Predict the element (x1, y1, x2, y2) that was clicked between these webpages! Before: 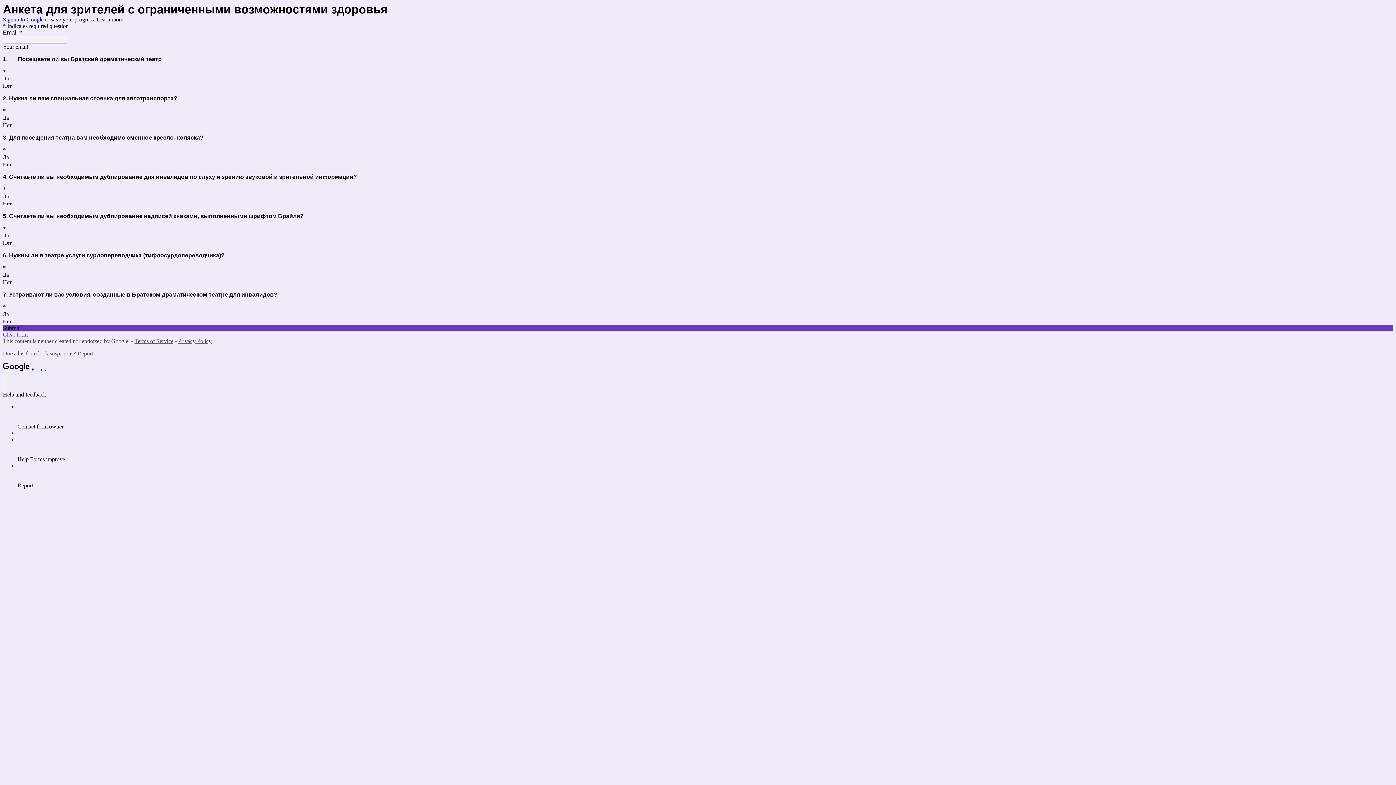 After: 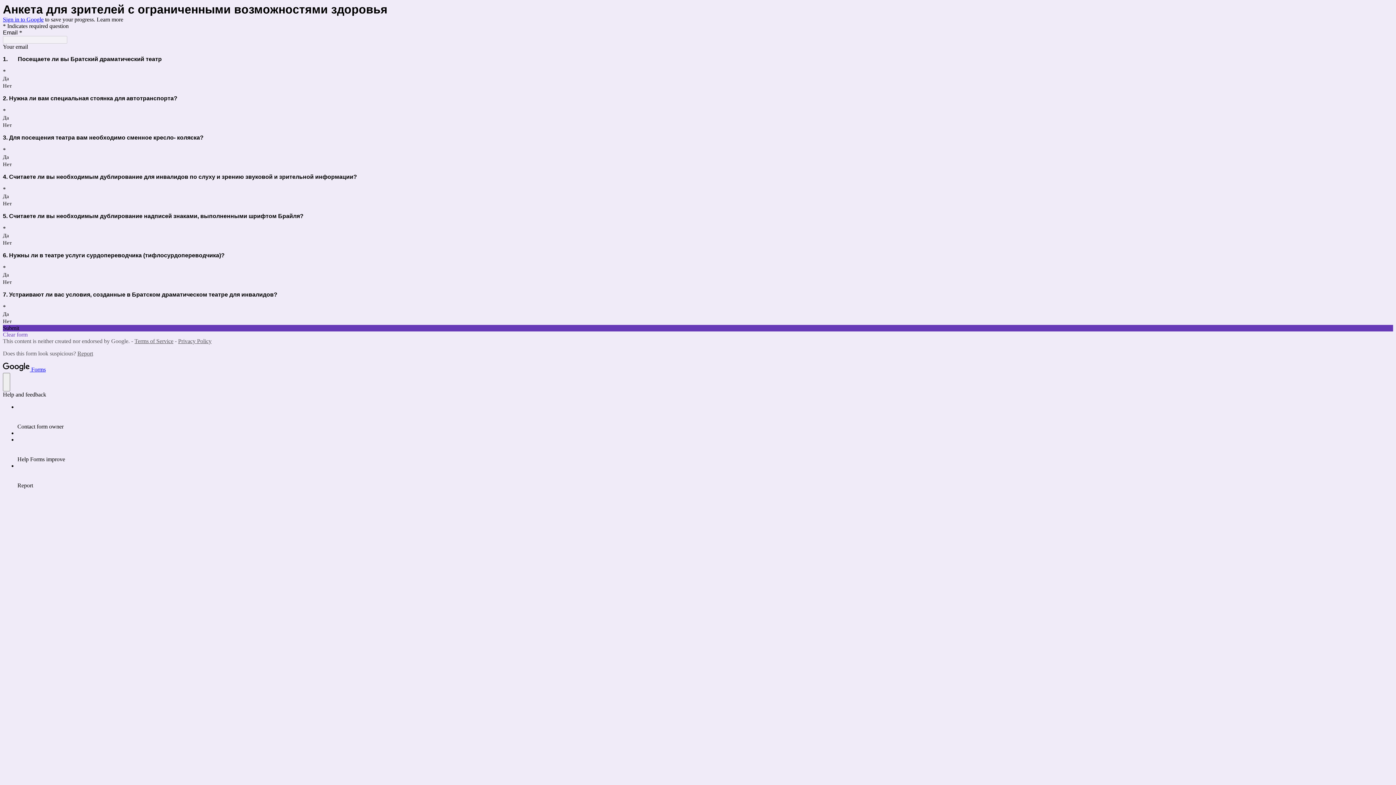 Action: bbox: (178, 338, 211, 344) label: Privacy Policy